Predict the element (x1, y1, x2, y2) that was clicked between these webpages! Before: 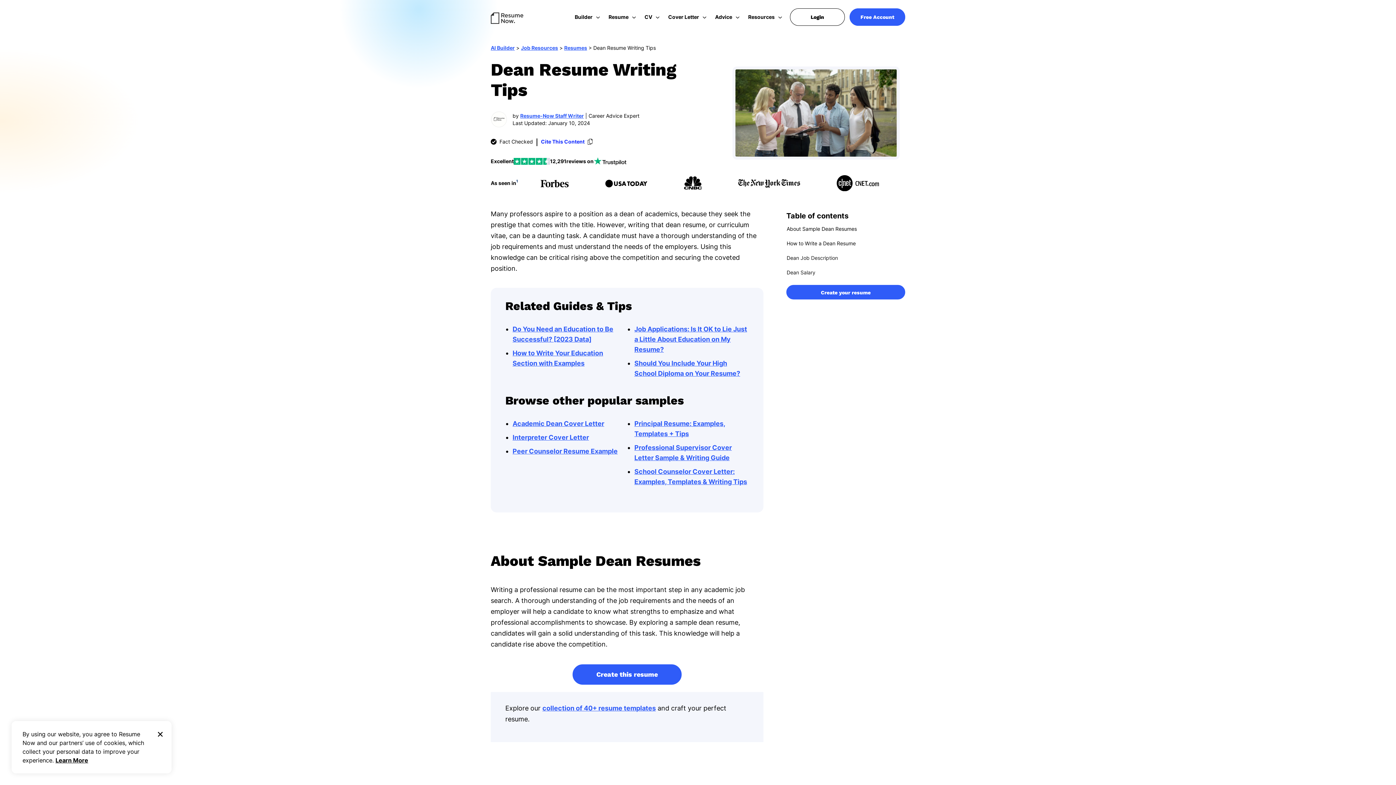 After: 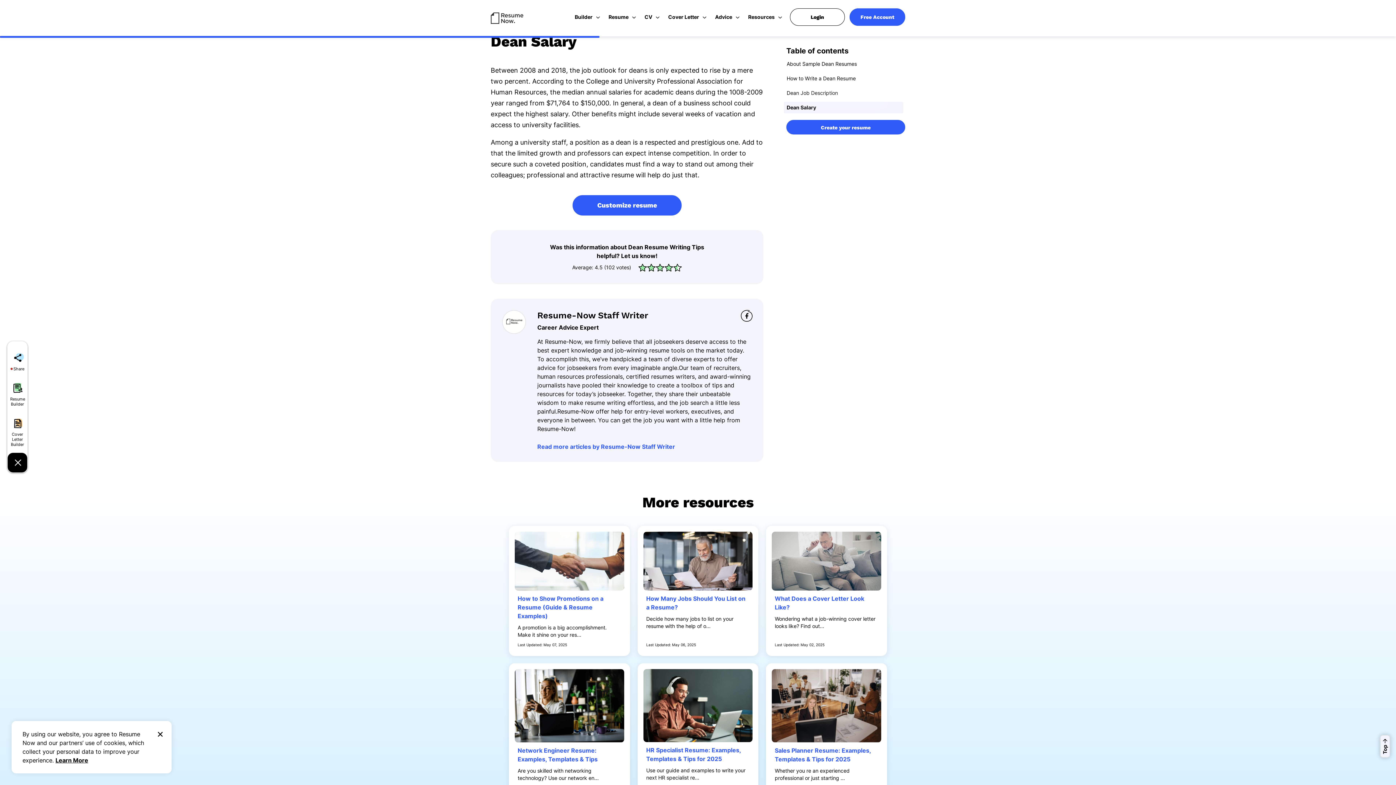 Action: bbox: (784, 266, 903, 278) label: Dean Salary